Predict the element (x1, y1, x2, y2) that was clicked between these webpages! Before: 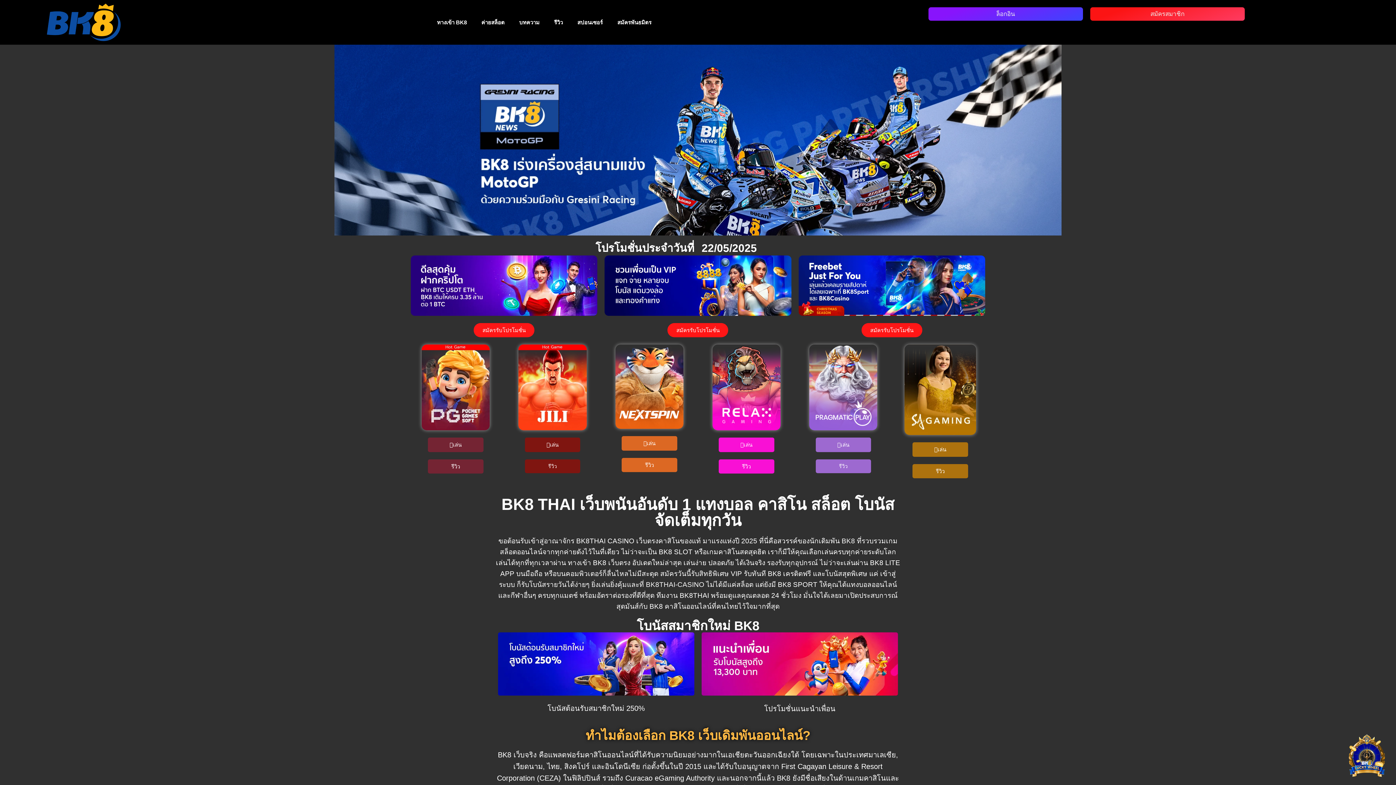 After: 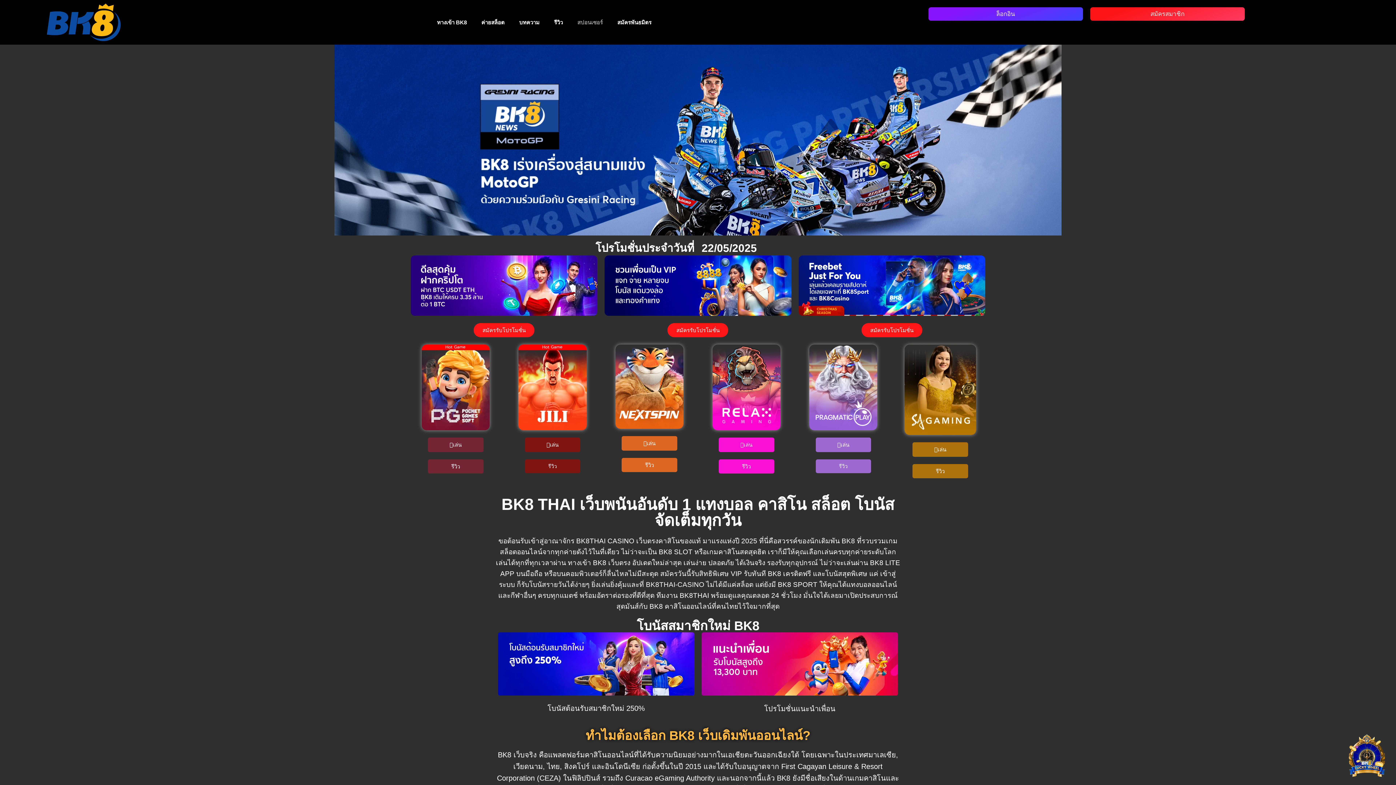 Action: label: สปอนเซอร์ bbox: (570, 14, 610, 30)